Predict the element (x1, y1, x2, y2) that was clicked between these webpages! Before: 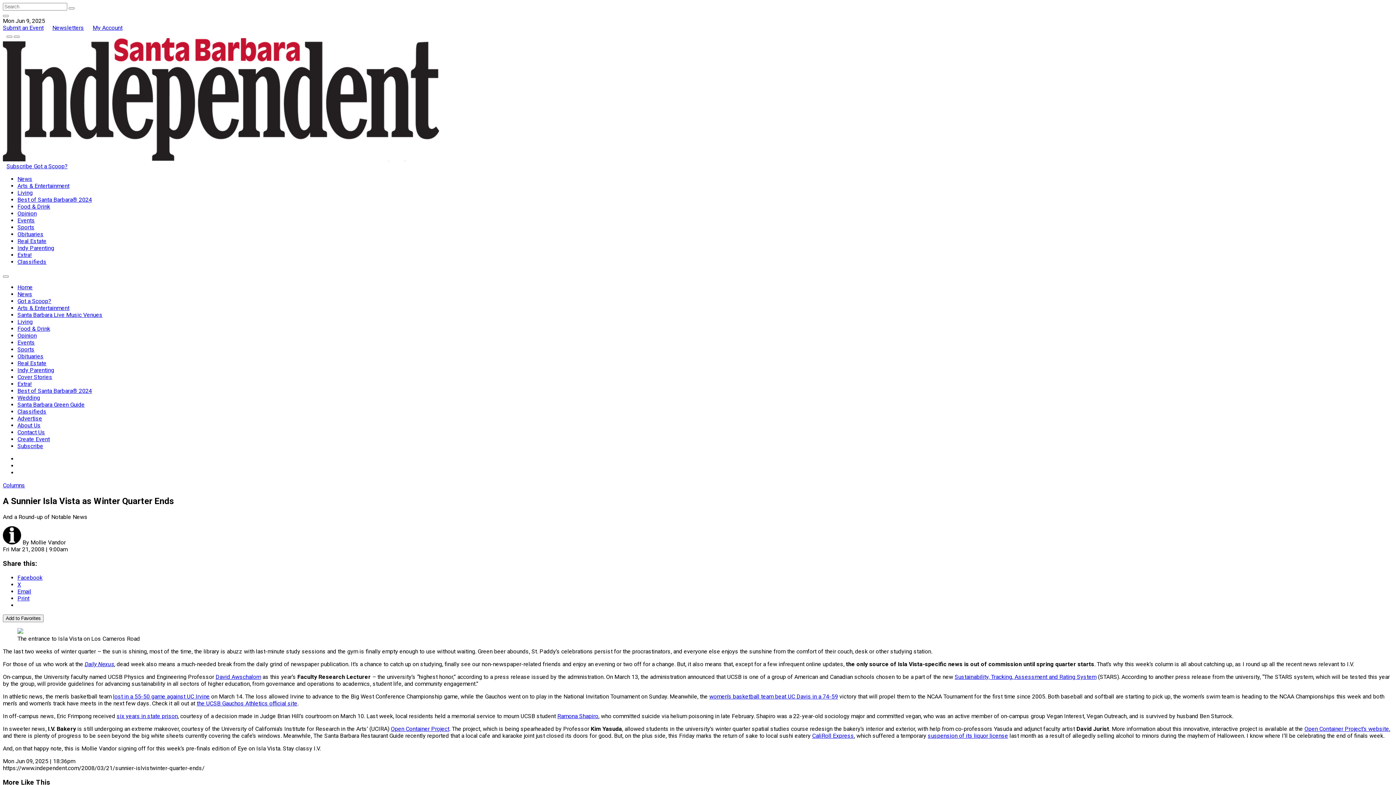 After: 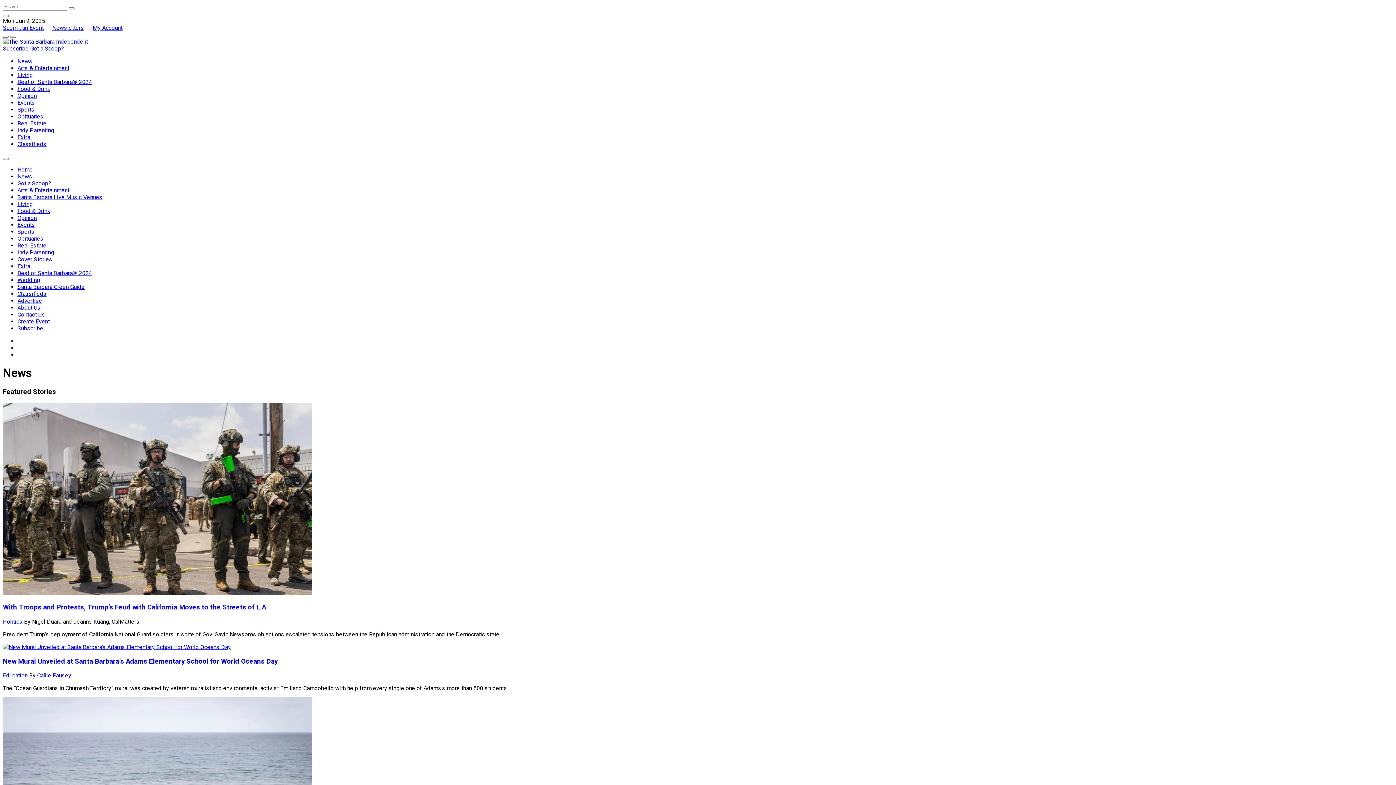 Action: label: News bbox: (17, 175, 32, 182)